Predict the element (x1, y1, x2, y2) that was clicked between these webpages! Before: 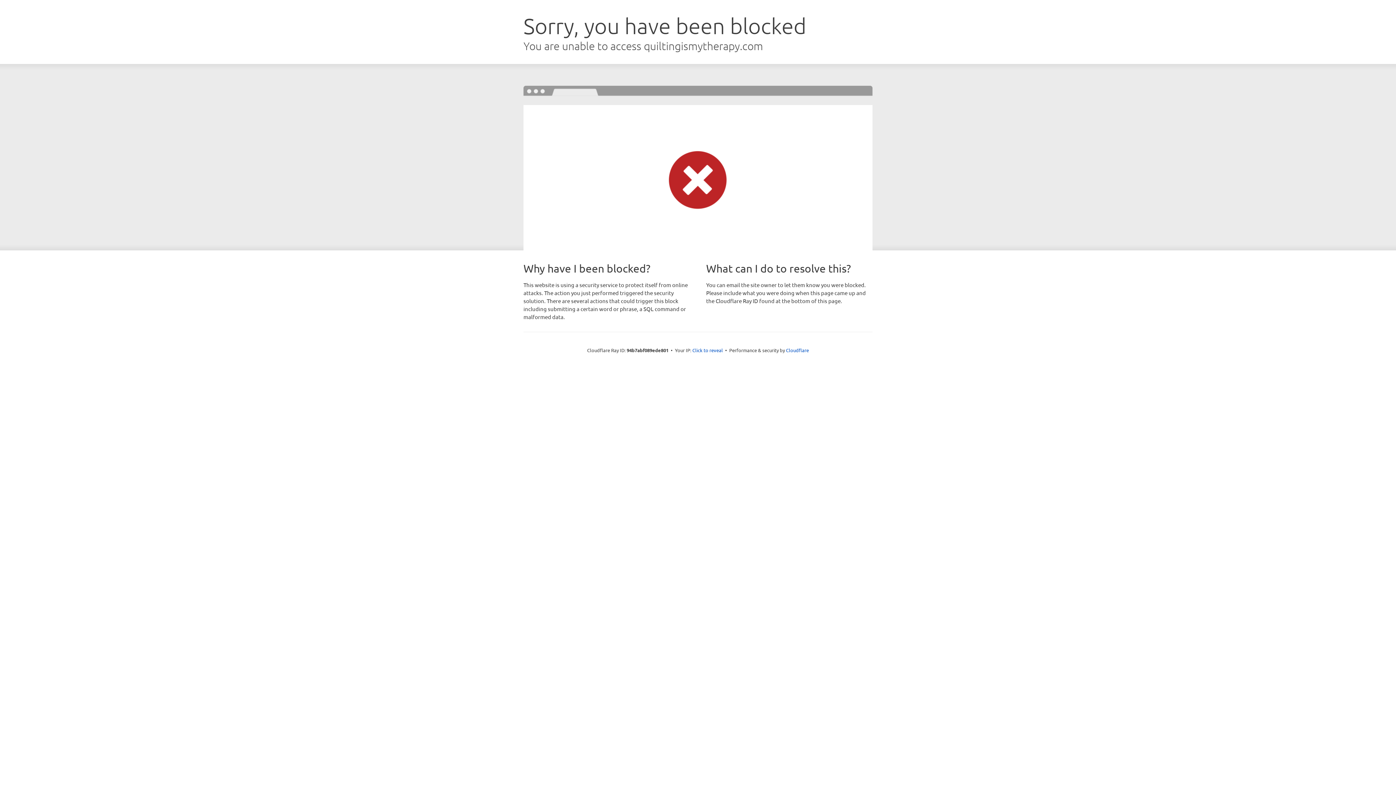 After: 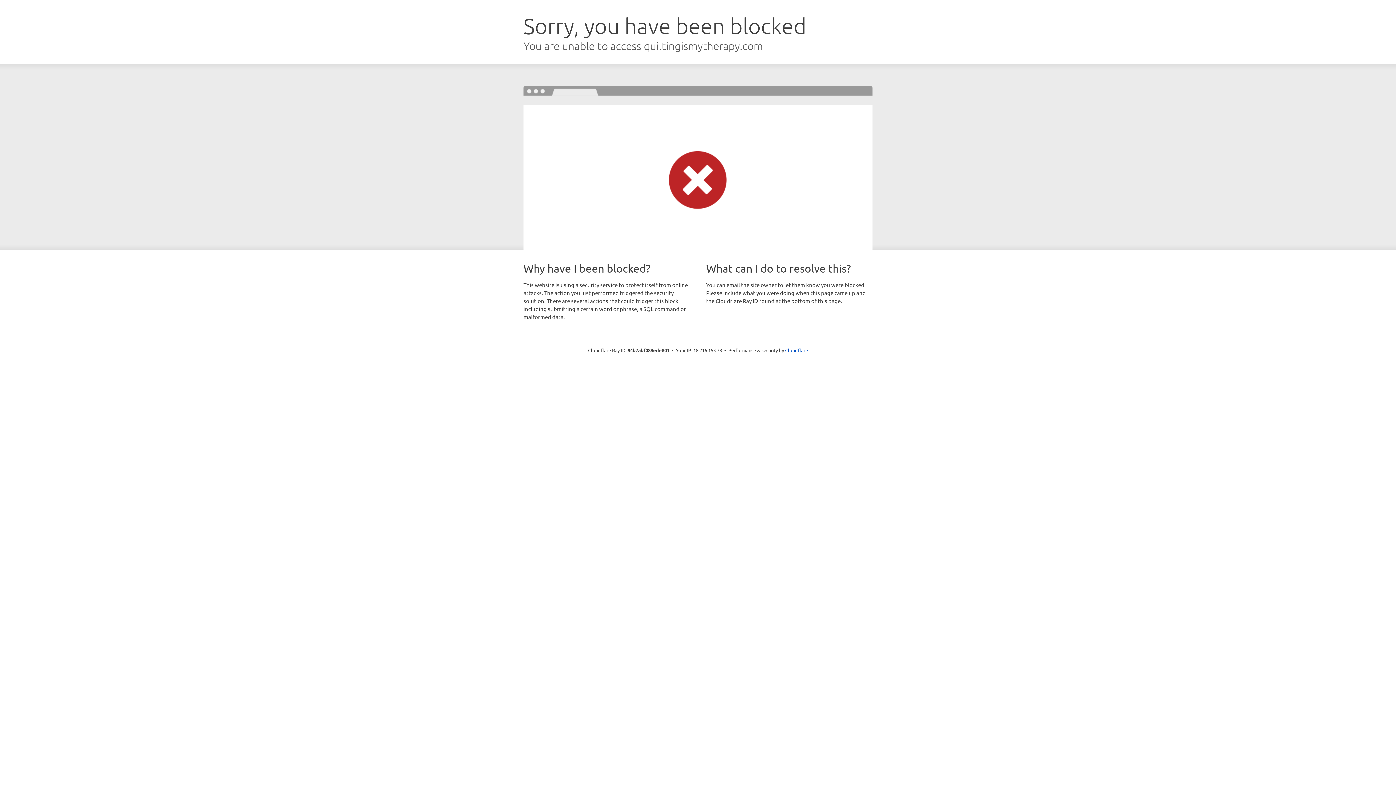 Action: label: Click to reveal bbox: (692, 346, 723, 353)